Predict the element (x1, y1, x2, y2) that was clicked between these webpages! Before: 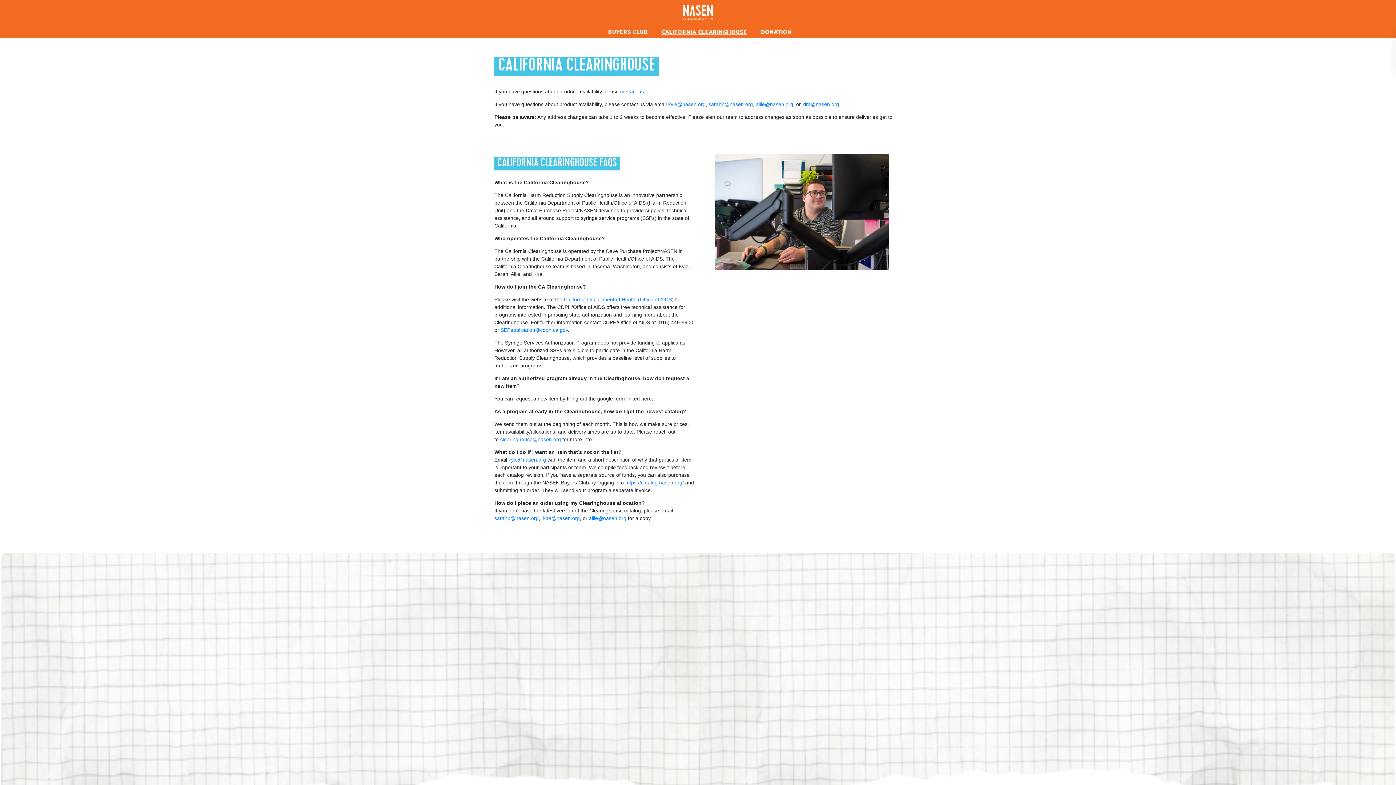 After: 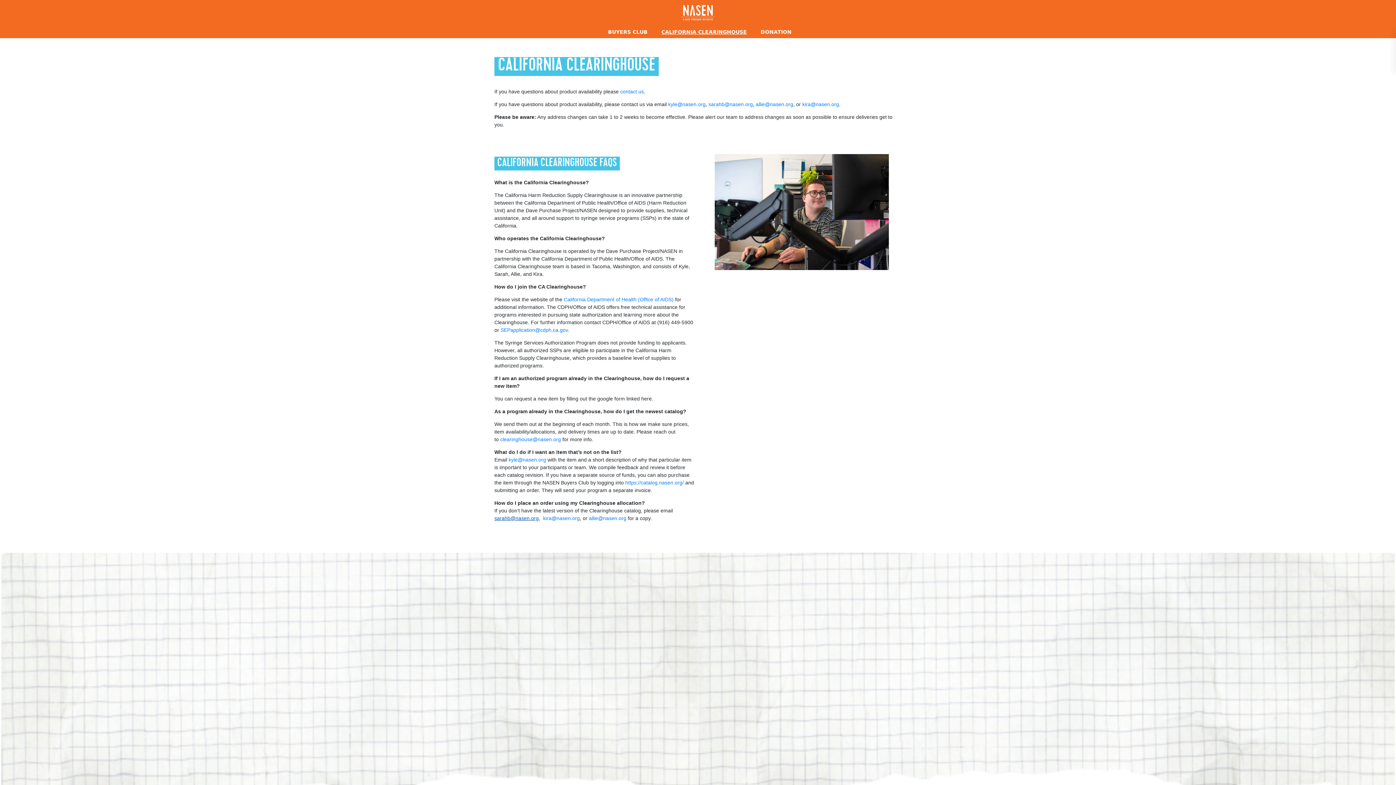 Action: label: sarahb@nasen.org bbox: (494, 515, 538, 521)